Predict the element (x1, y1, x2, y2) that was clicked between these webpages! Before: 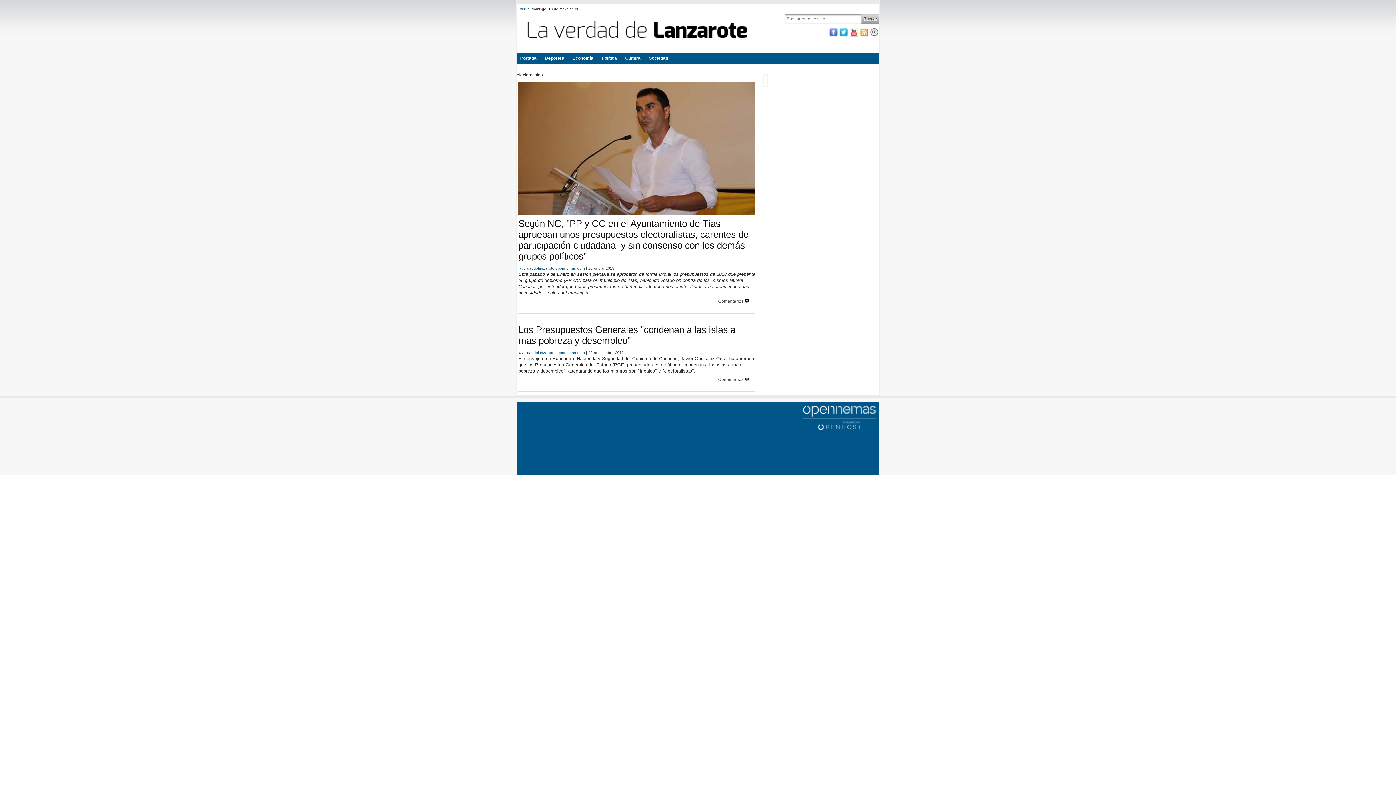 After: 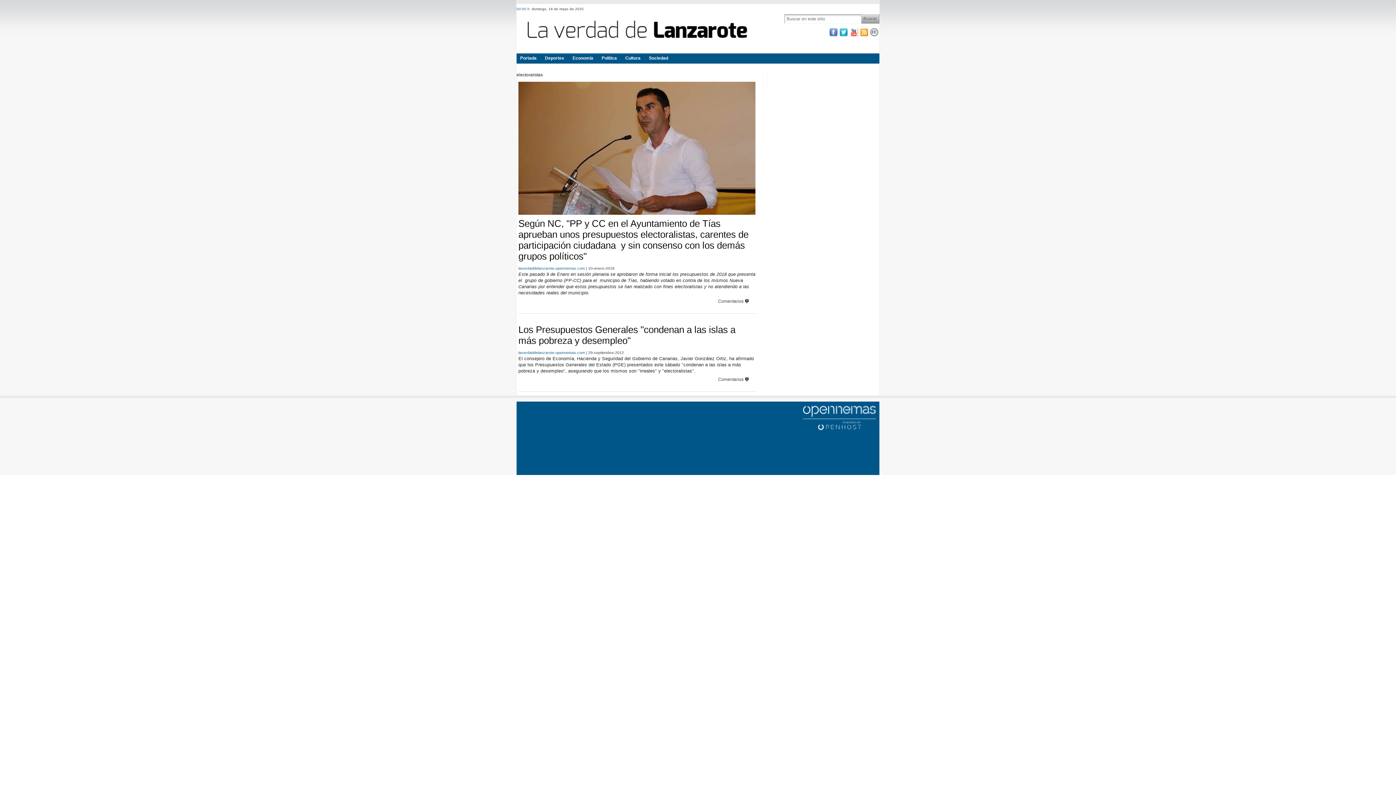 Action: bbox: (829, 29, 838, 34)